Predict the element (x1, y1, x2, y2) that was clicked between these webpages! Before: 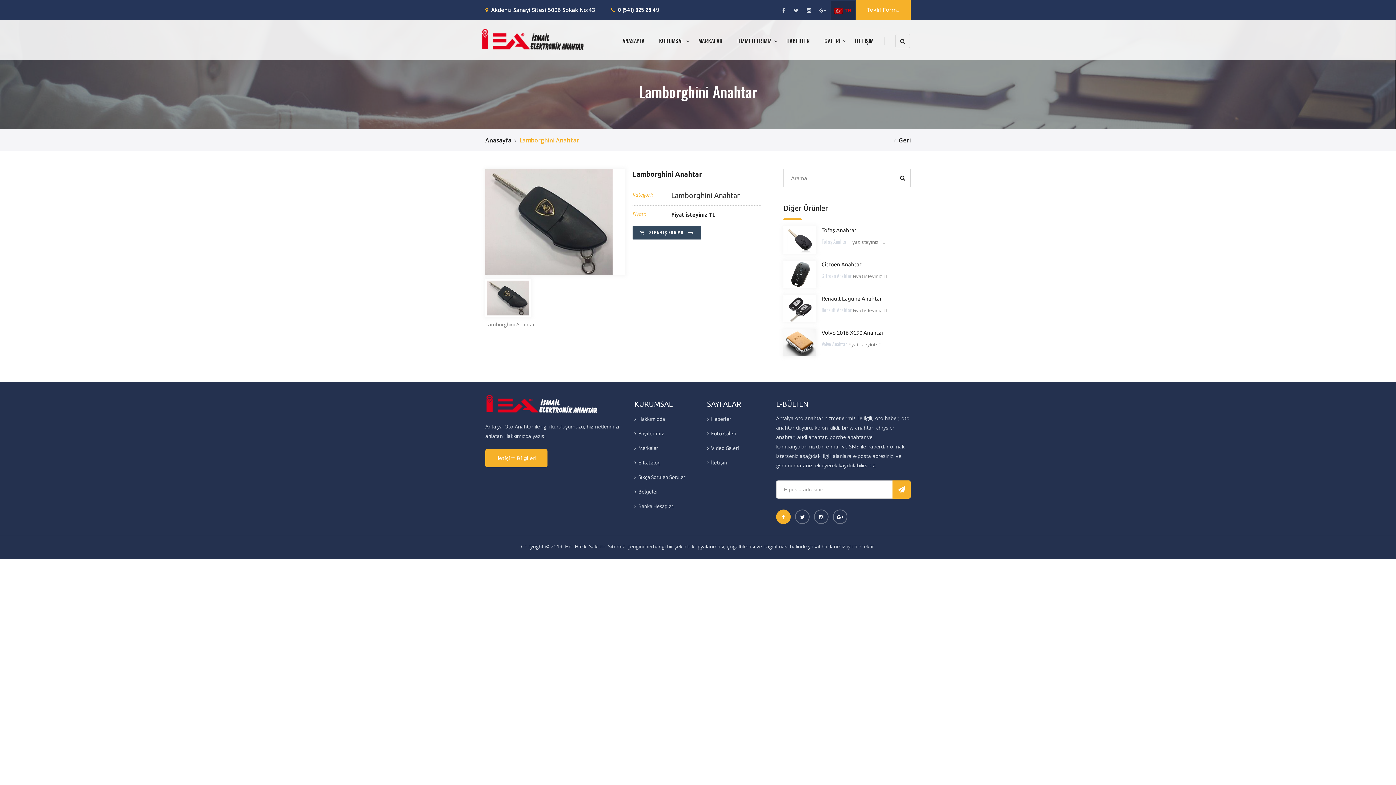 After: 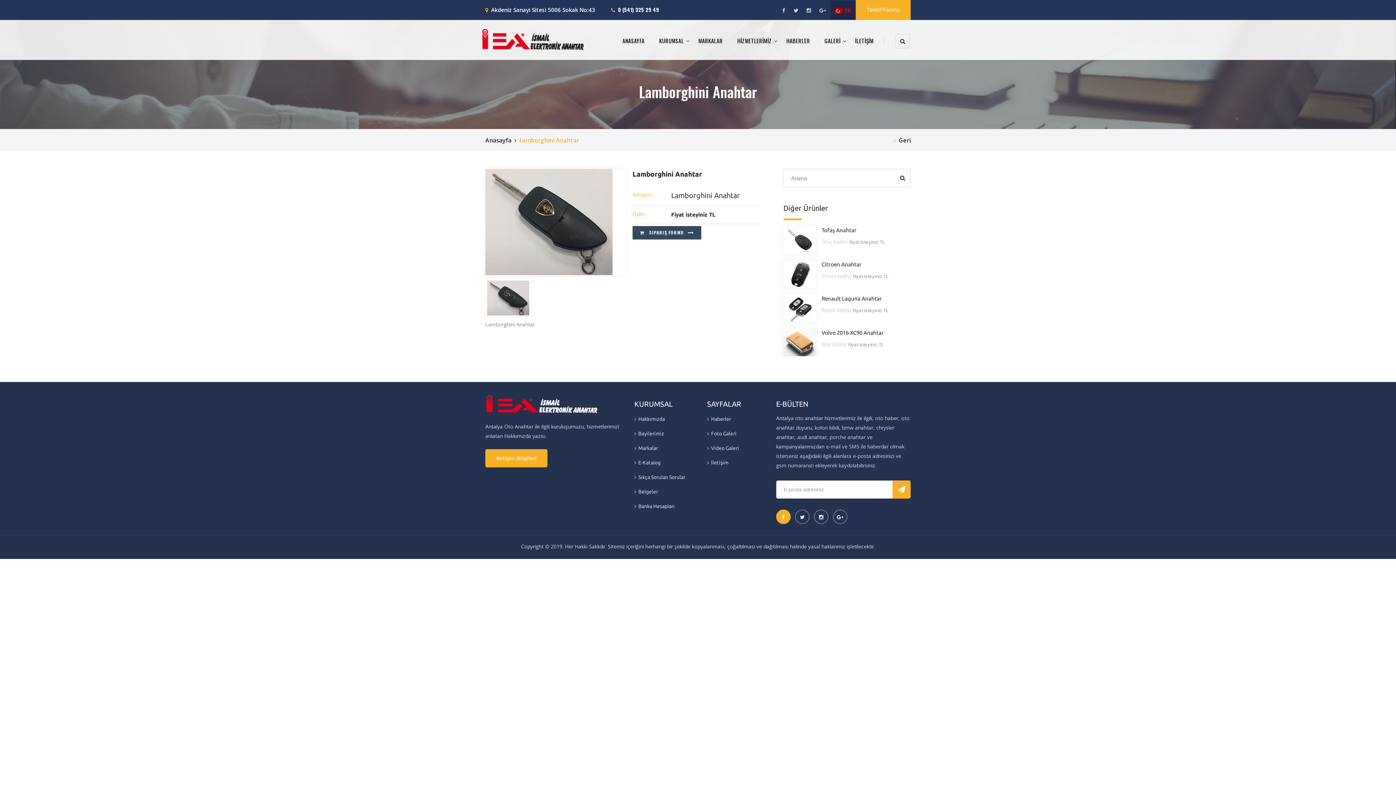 Action: bbox: (618, 5, 659, 13) label: 0 (541) 325 29 49